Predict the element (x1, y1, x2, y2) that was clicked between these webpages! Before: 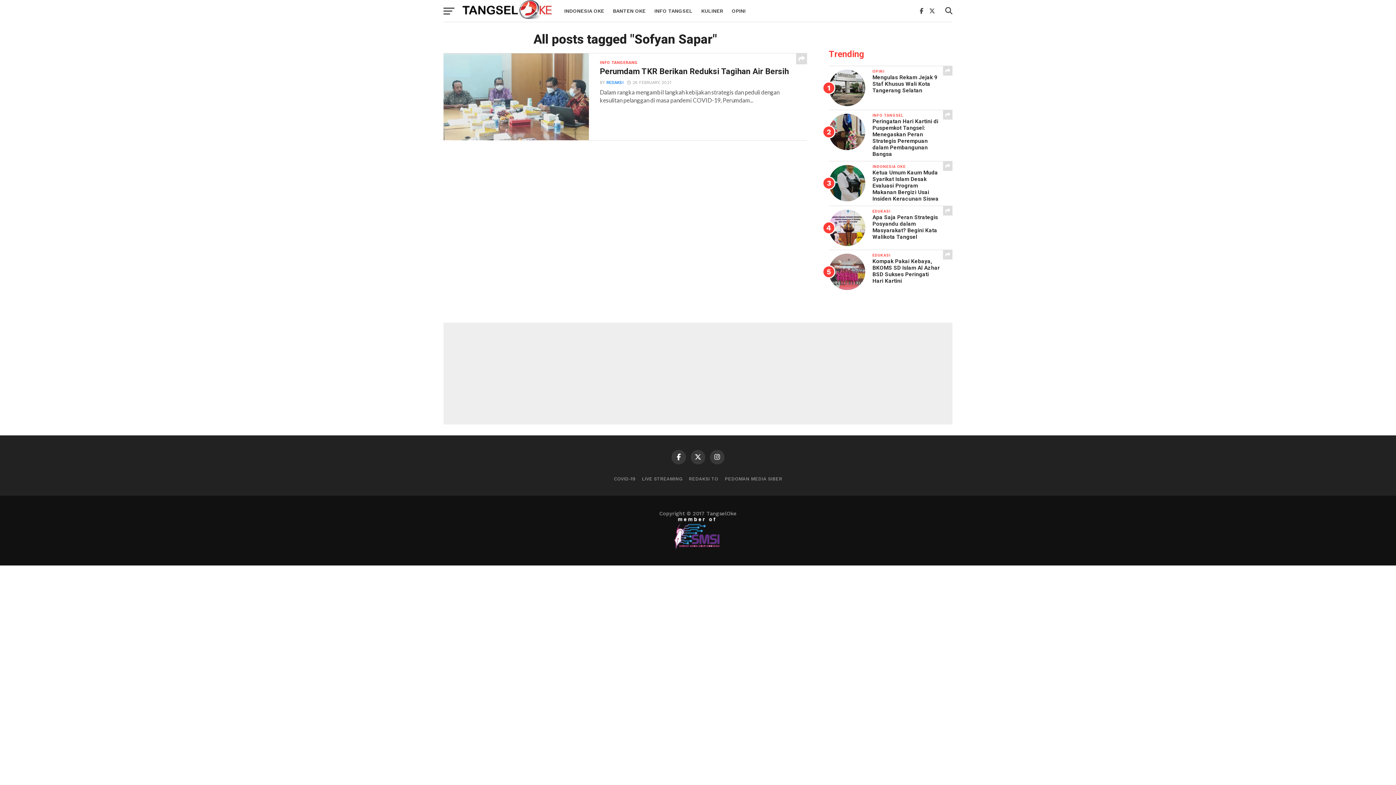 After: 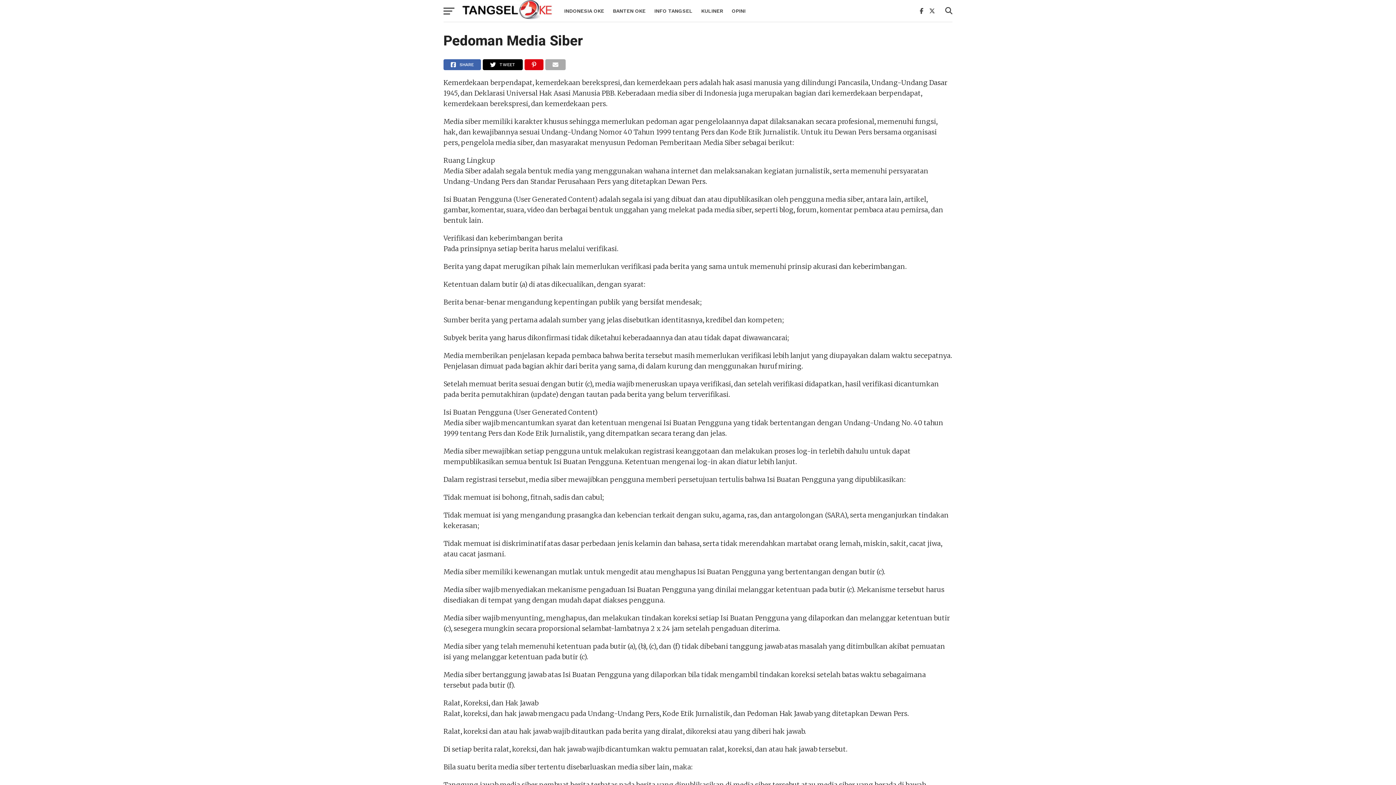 Action: label: PEDOMAN MEDIA SIBER bbox: (724, 476, 782, 481)